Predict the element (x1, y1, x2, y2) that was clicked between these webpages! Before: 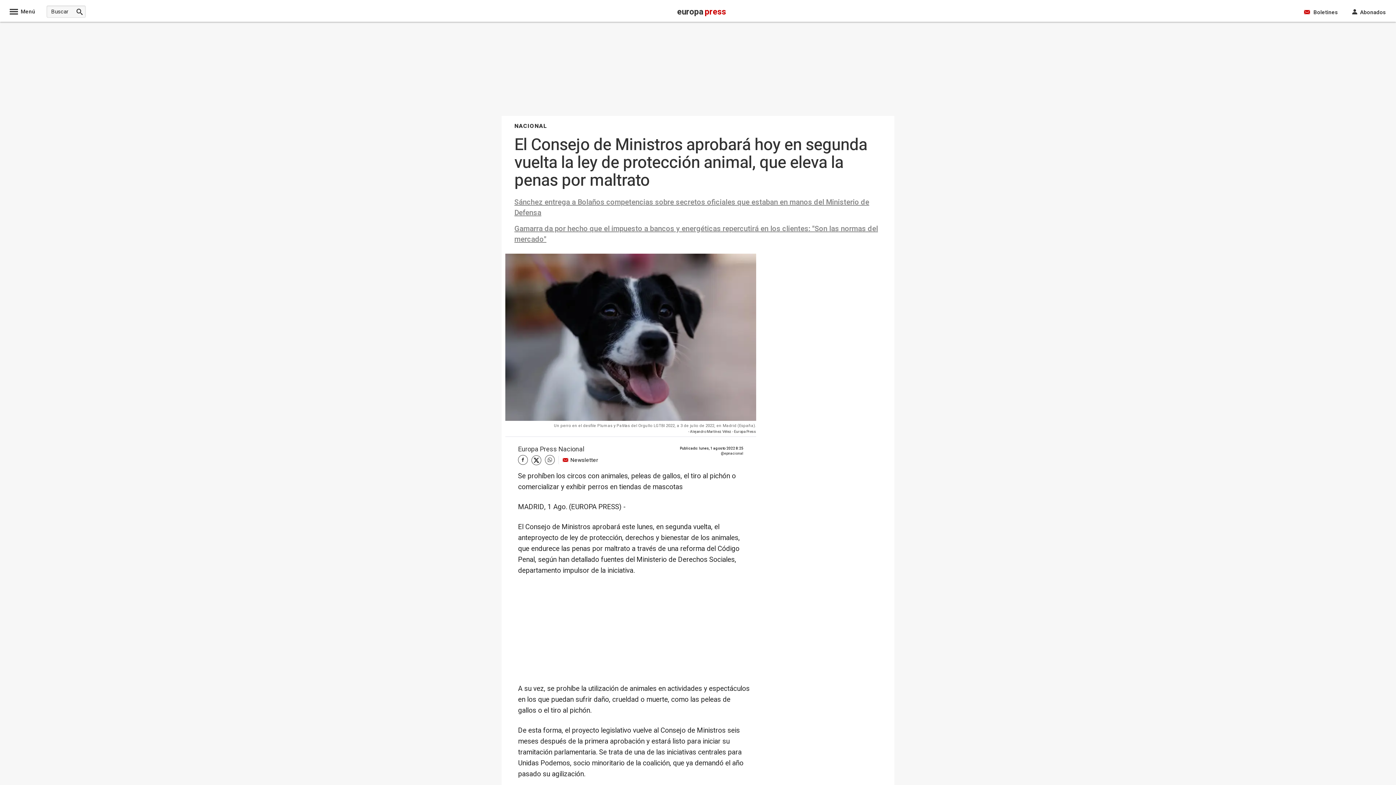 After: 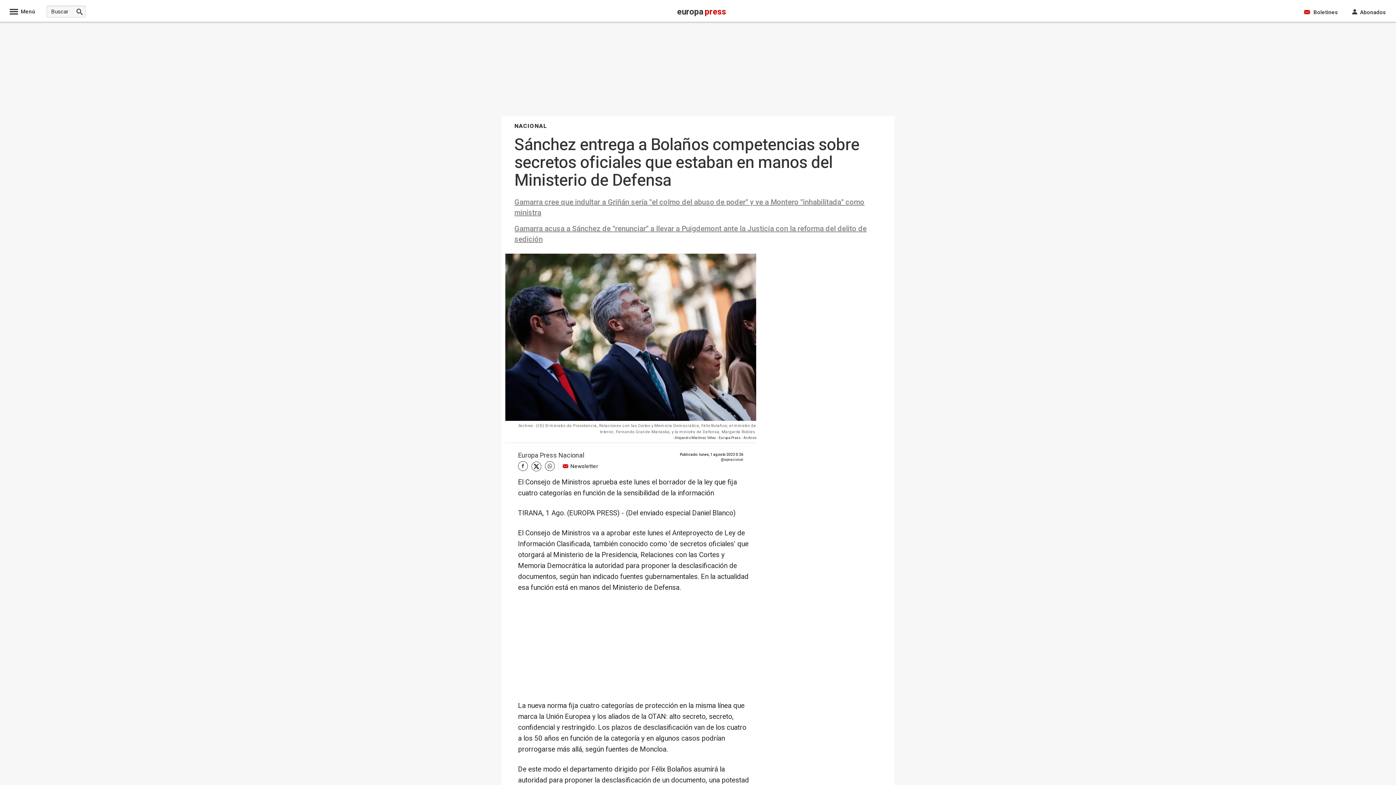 Action: bbox: (514, 197, 881, 218) label: Sánchez entrega a Bolaños competencias sobre secretos oficiales que estaban en manos del Ministerio de Defensa